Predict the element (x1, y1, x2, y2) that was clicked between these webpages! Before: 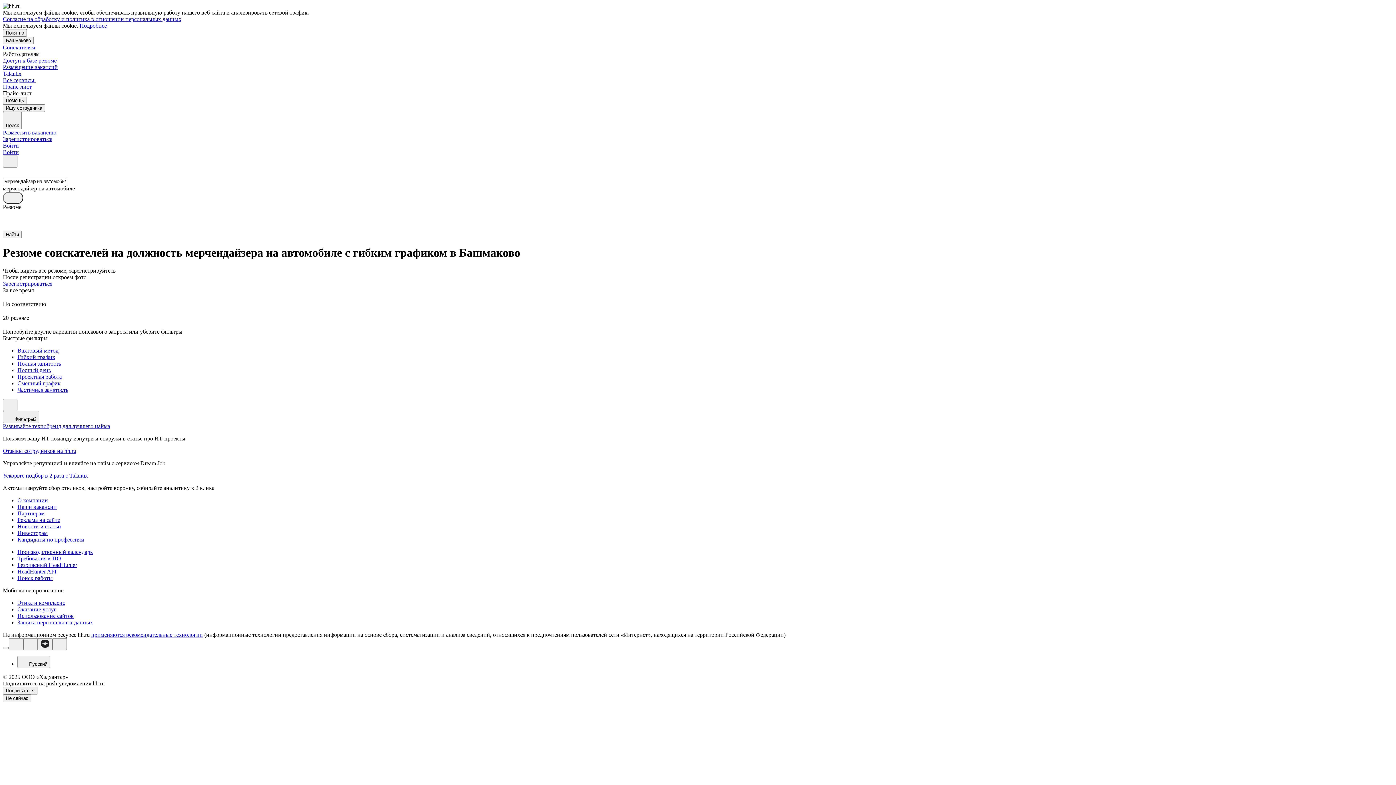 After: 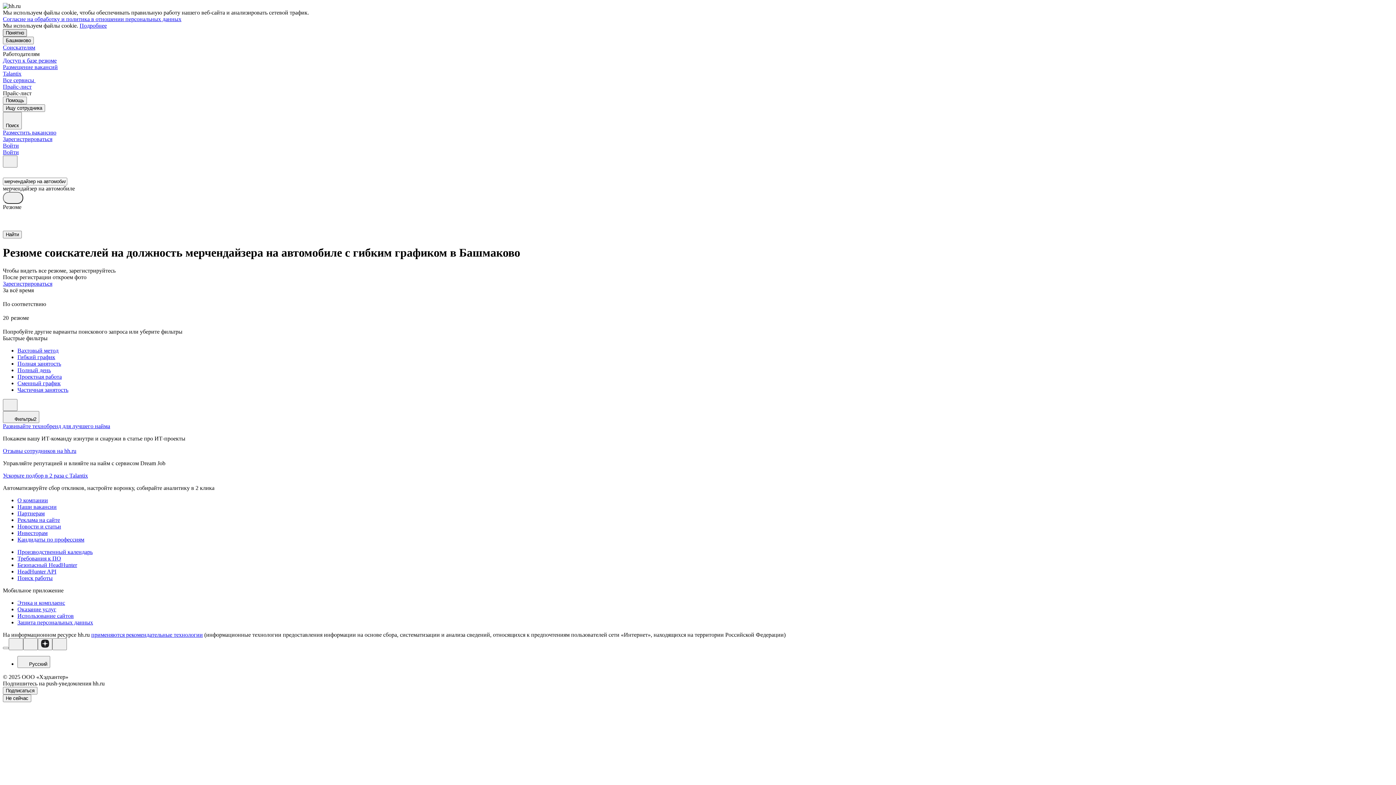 Action: label: Понятно bbox: (2, 29, 26, 36)